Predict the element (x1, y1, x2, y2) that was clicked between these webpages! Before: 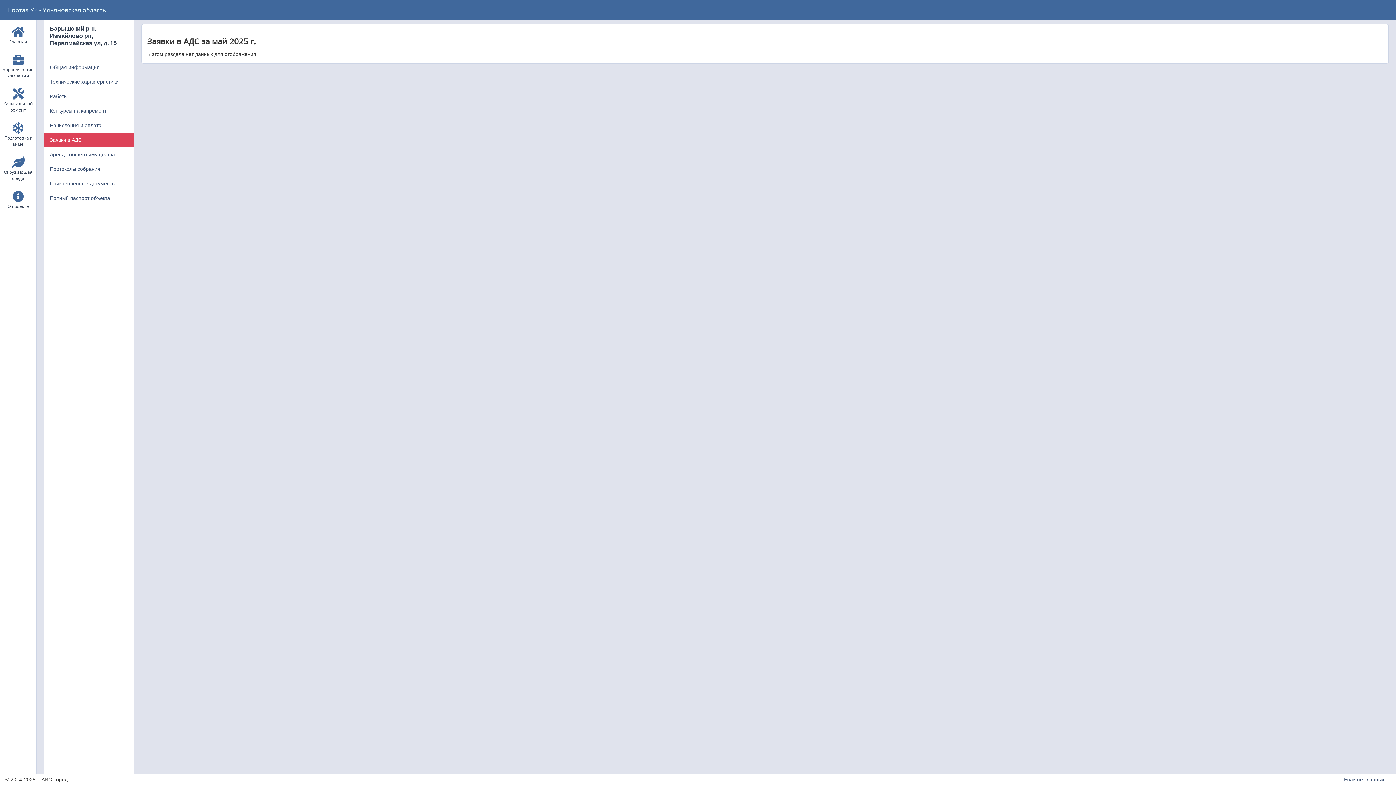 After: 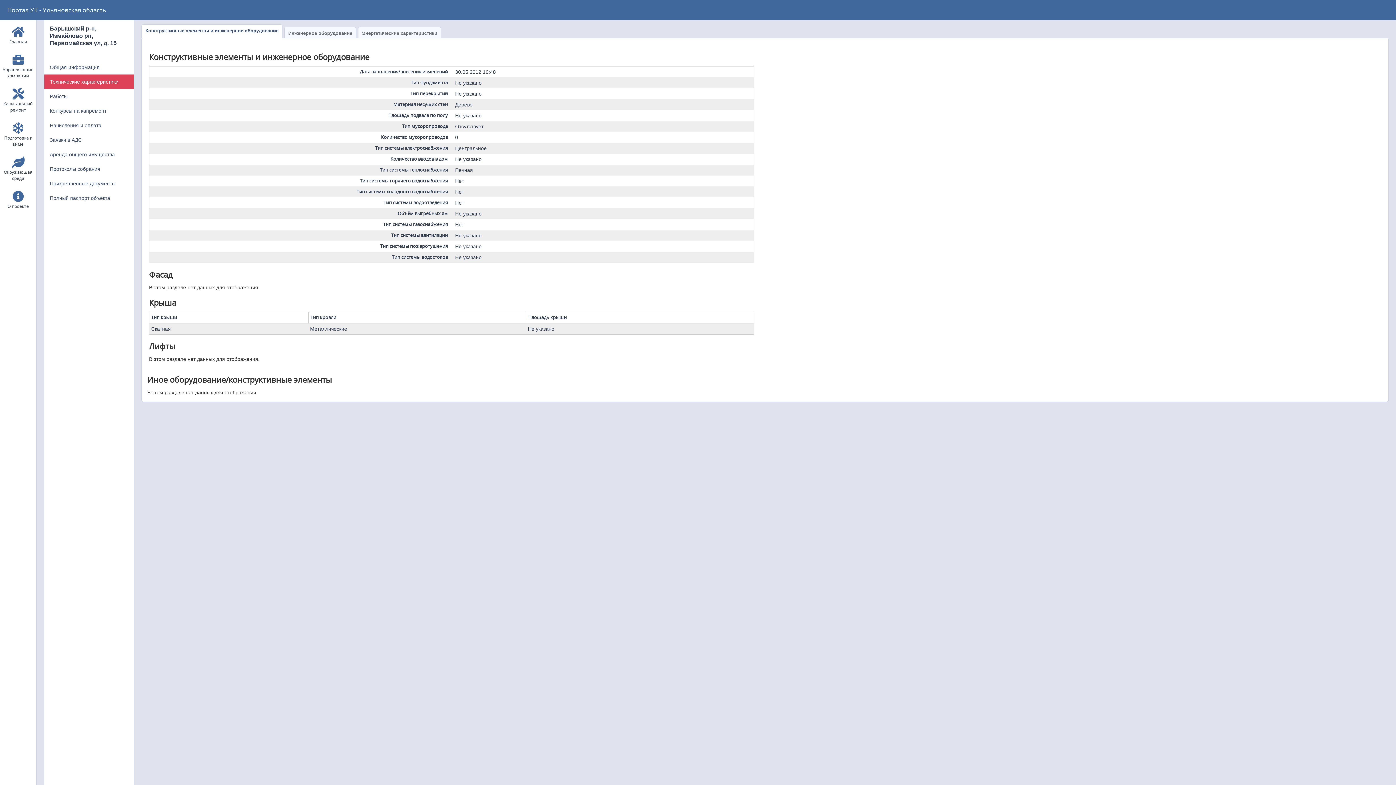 Action: label: Технические характеристики bbox: (44, 74, 133, 89)